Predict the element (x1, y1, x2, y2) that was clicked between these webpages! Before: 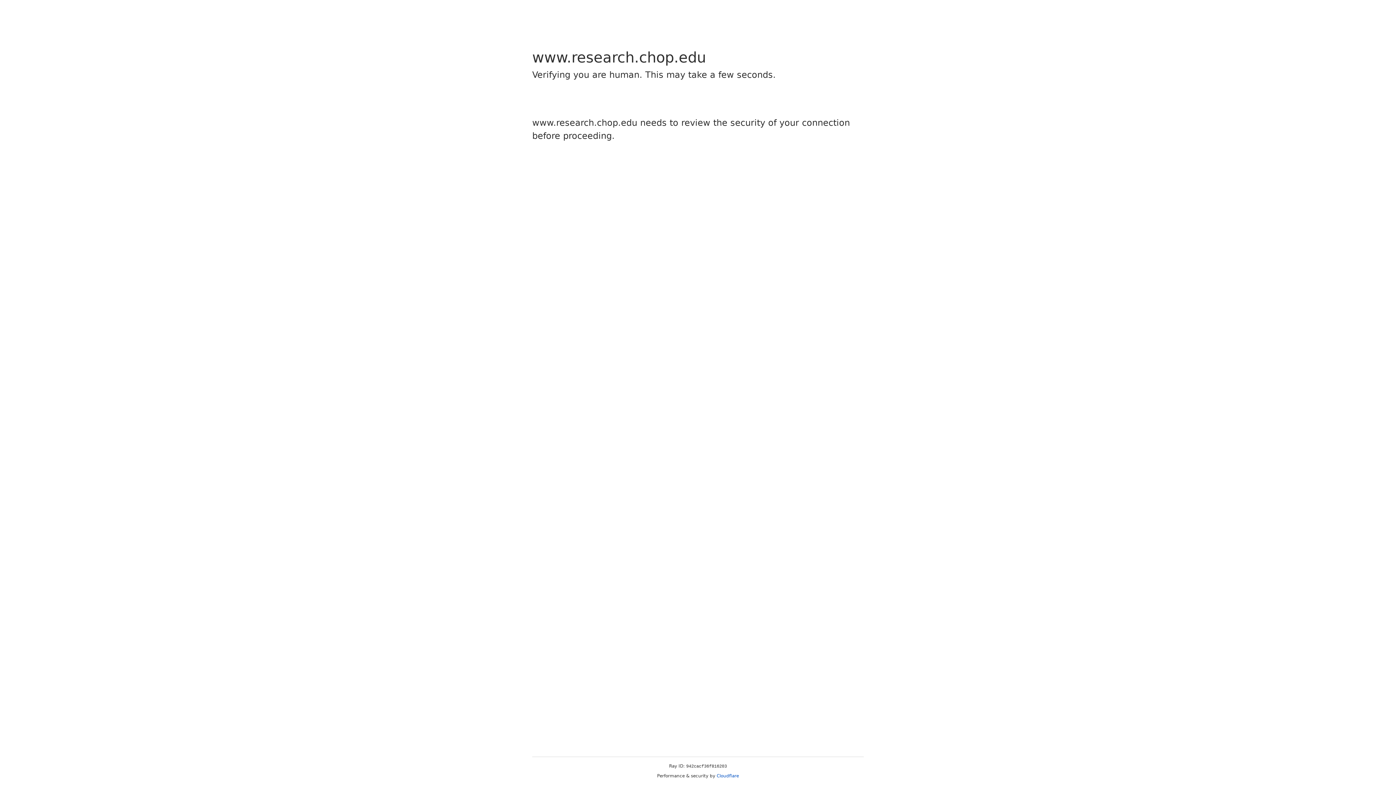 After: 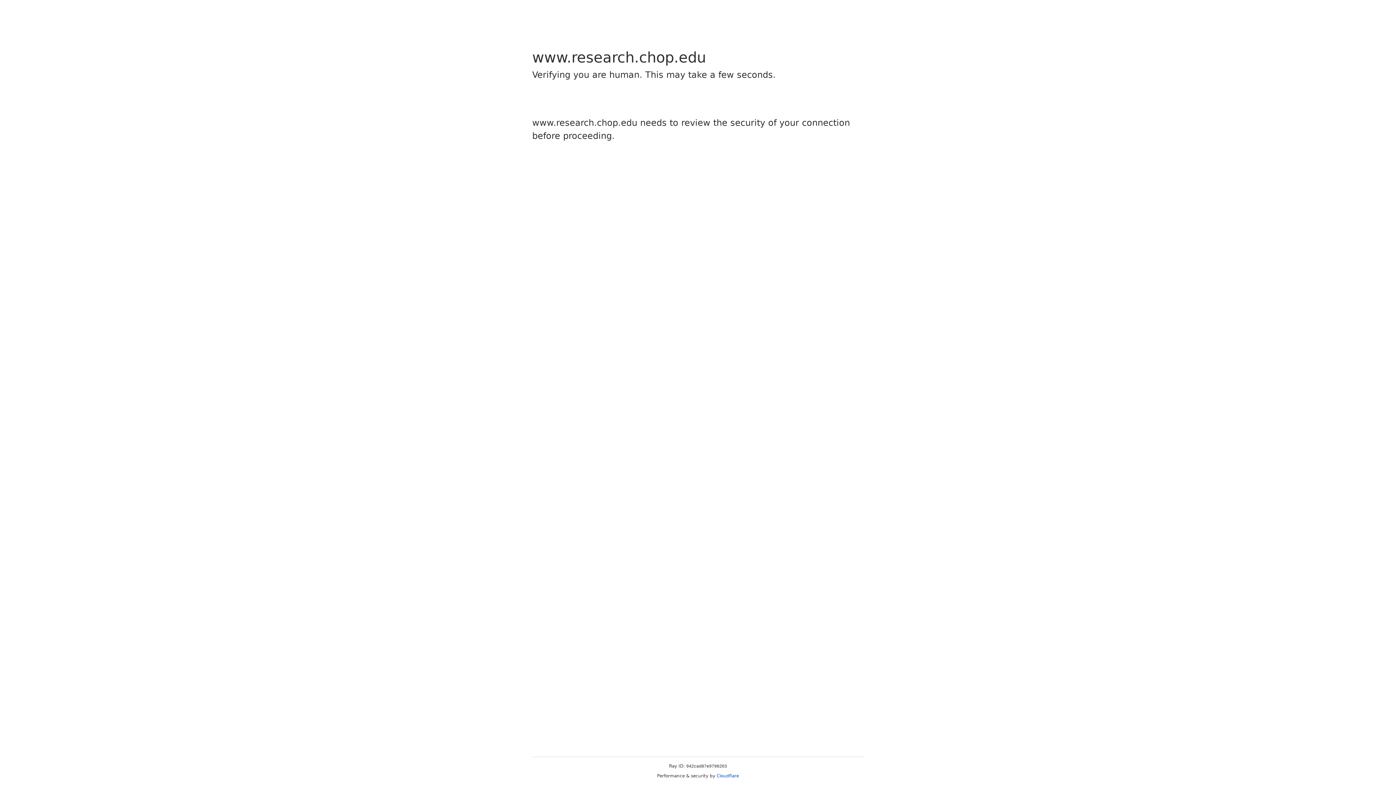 Action: bbox: (716, 773, 739, 778) label: Cloudflare